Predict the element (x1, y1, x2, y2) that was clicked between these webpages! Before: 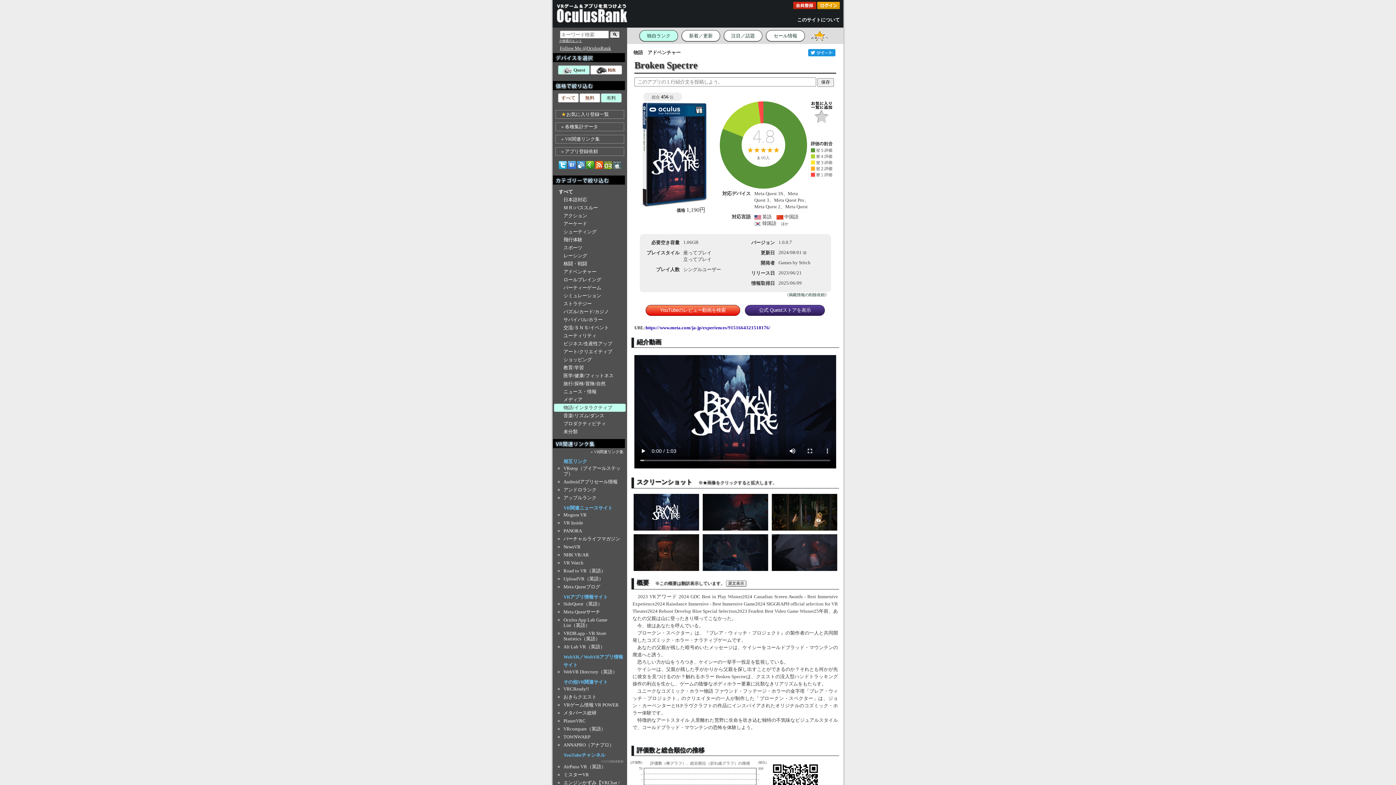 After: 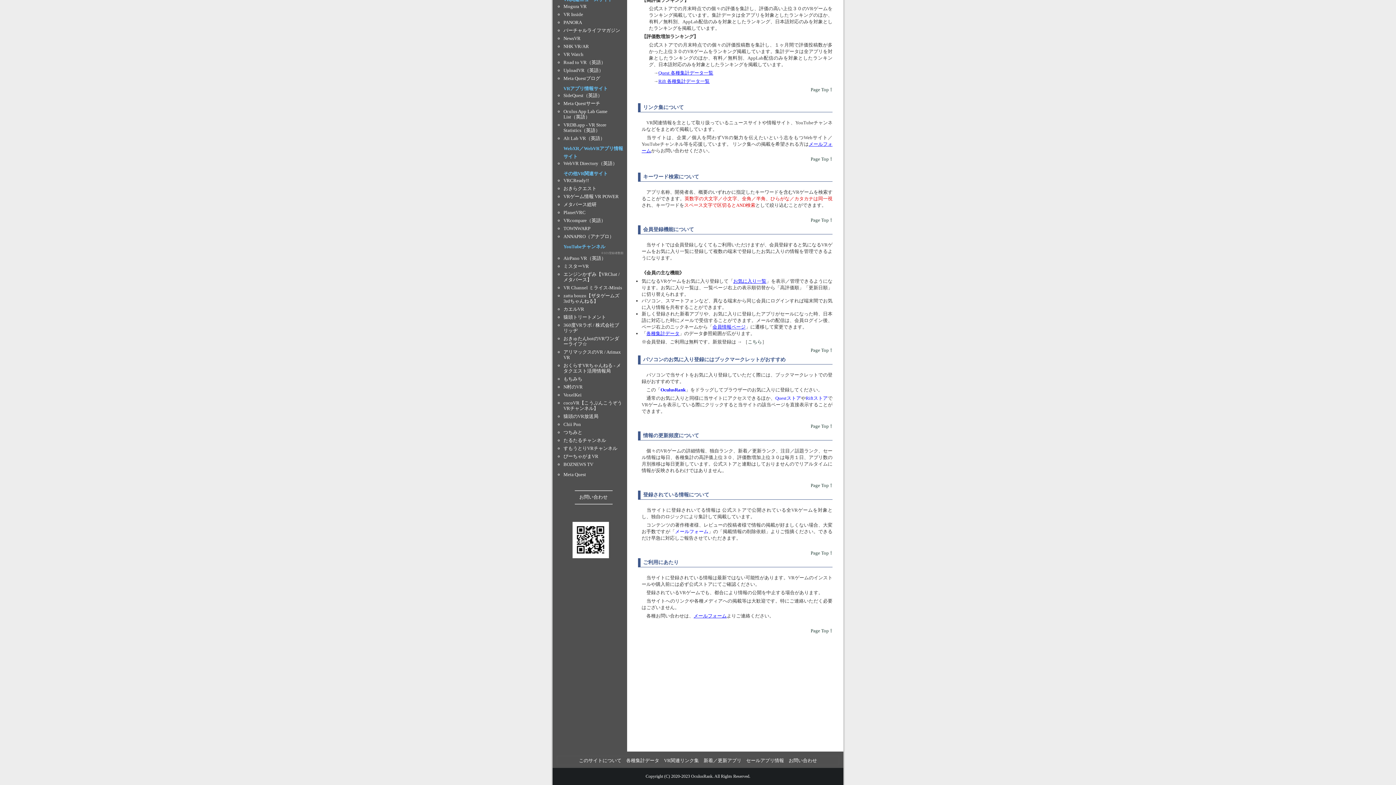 Action: bbox: (559, 38, 582, 42) label: ※検索のヒント